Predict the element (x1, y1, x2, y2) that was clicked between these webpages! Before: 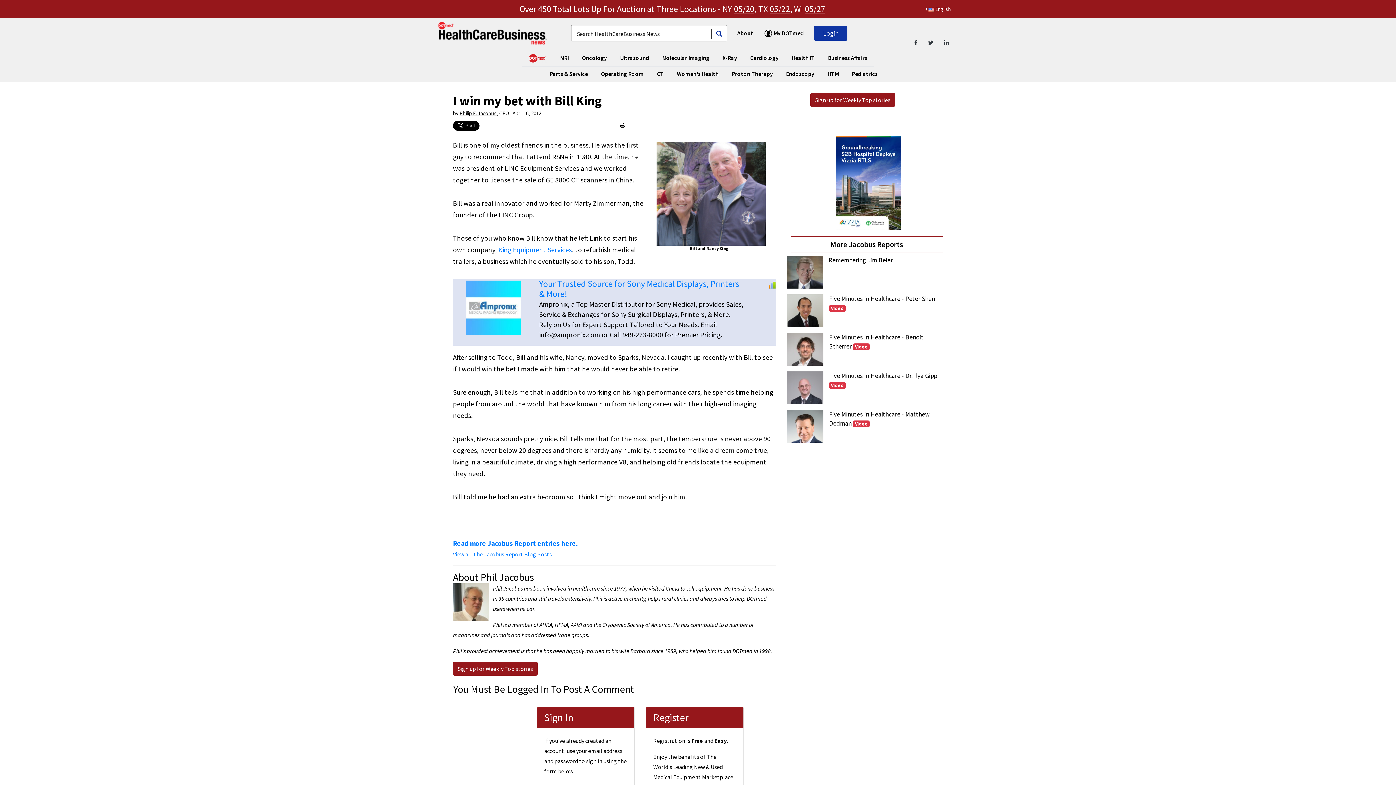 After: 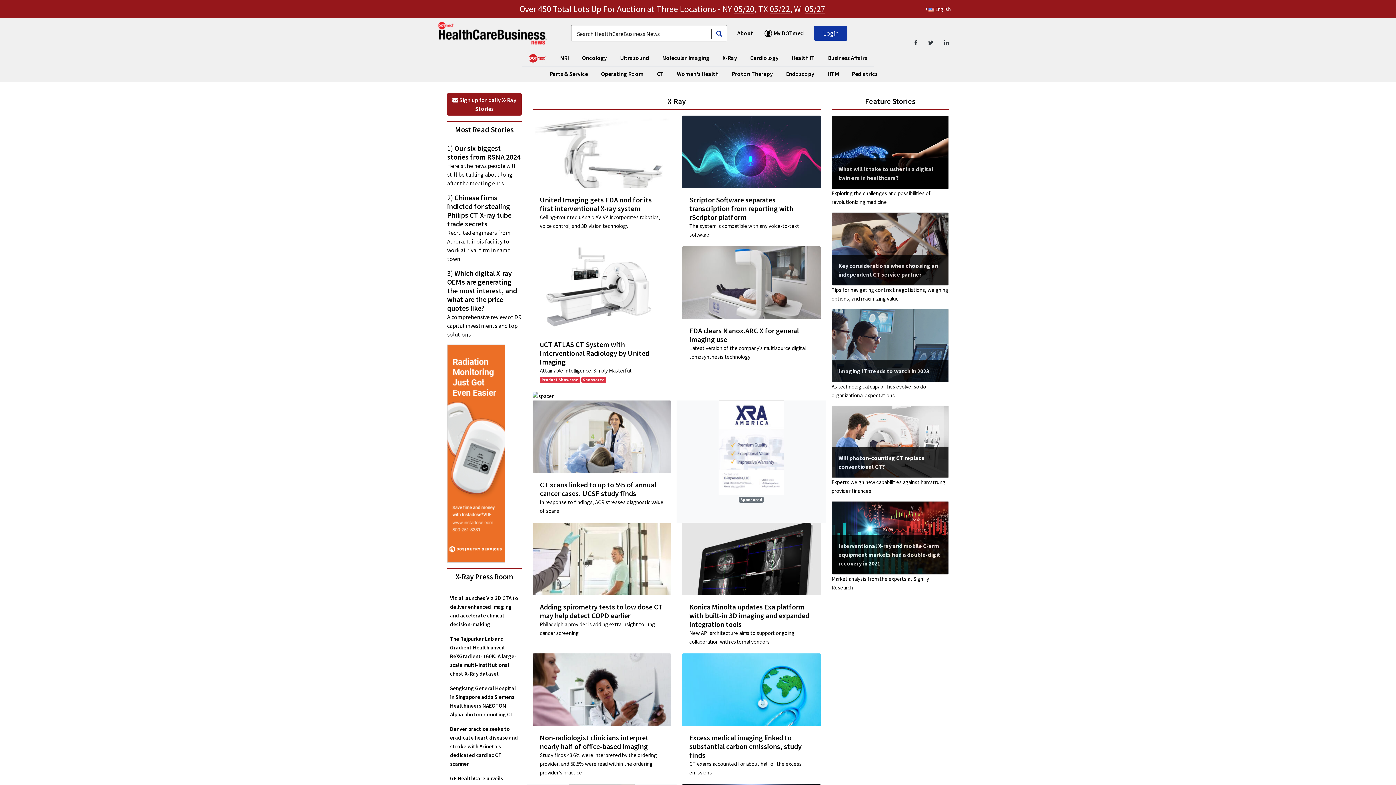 Action: label: X-Ray bbox: (719, 50, 740, 65)